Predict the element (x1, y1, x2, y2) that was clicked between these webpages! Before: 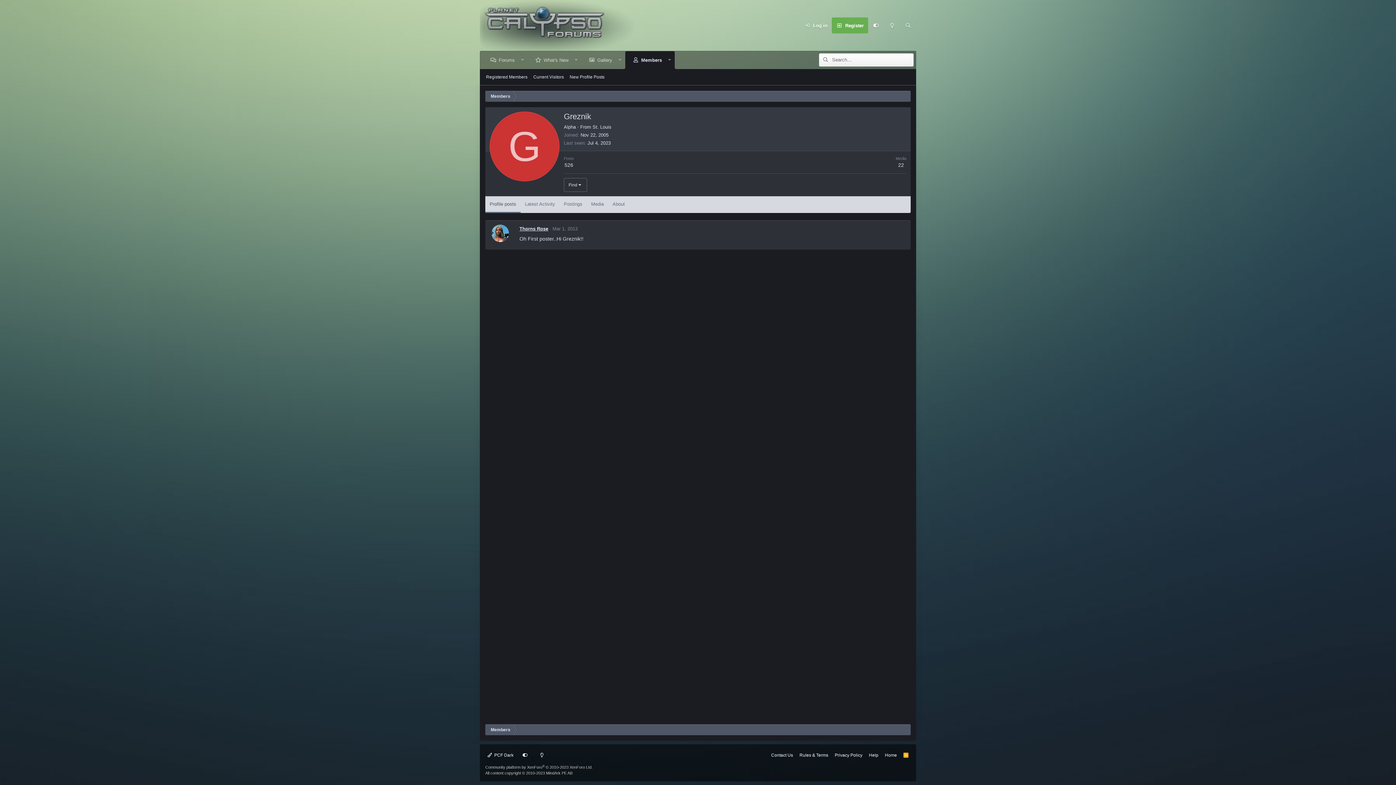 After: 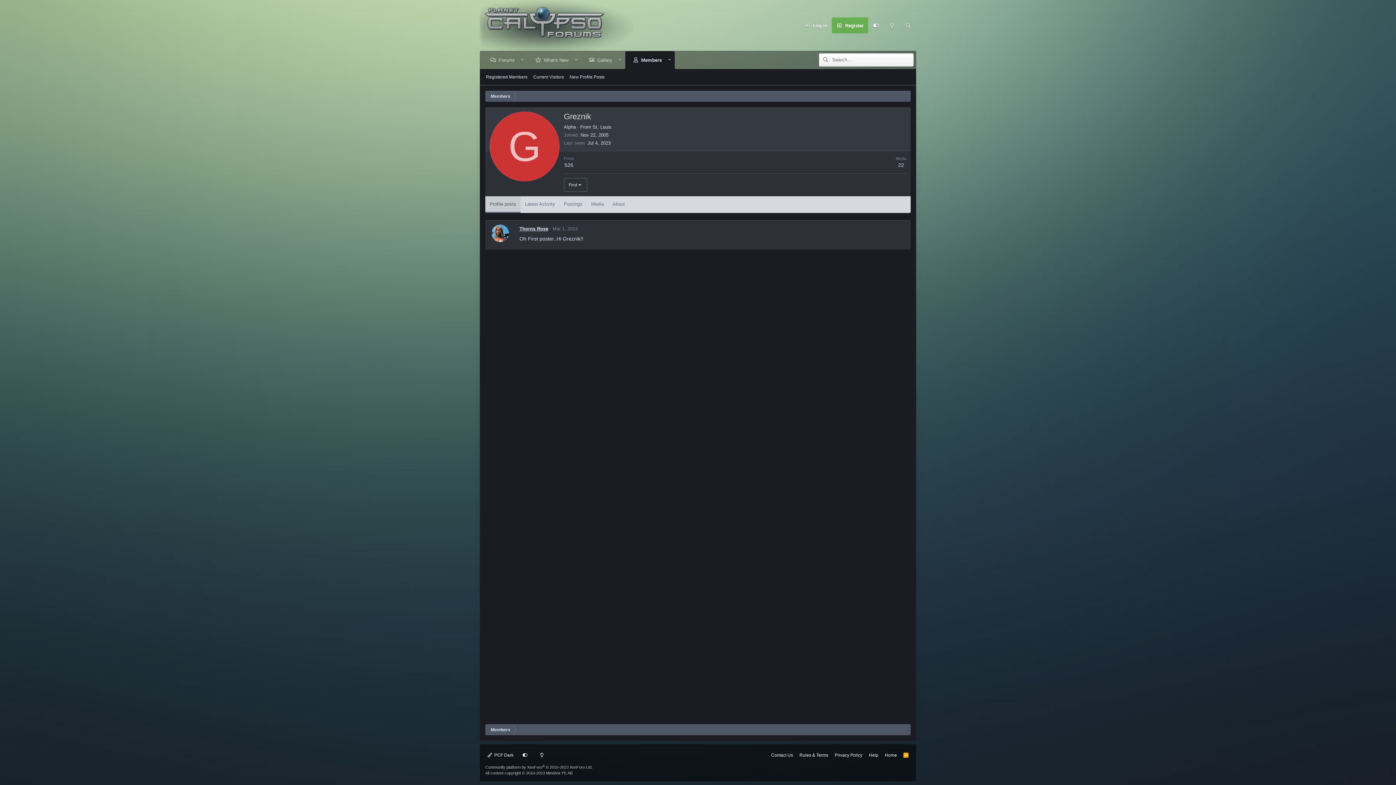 Action: label: Profile posts bbox: (485, 196, 520, 212)